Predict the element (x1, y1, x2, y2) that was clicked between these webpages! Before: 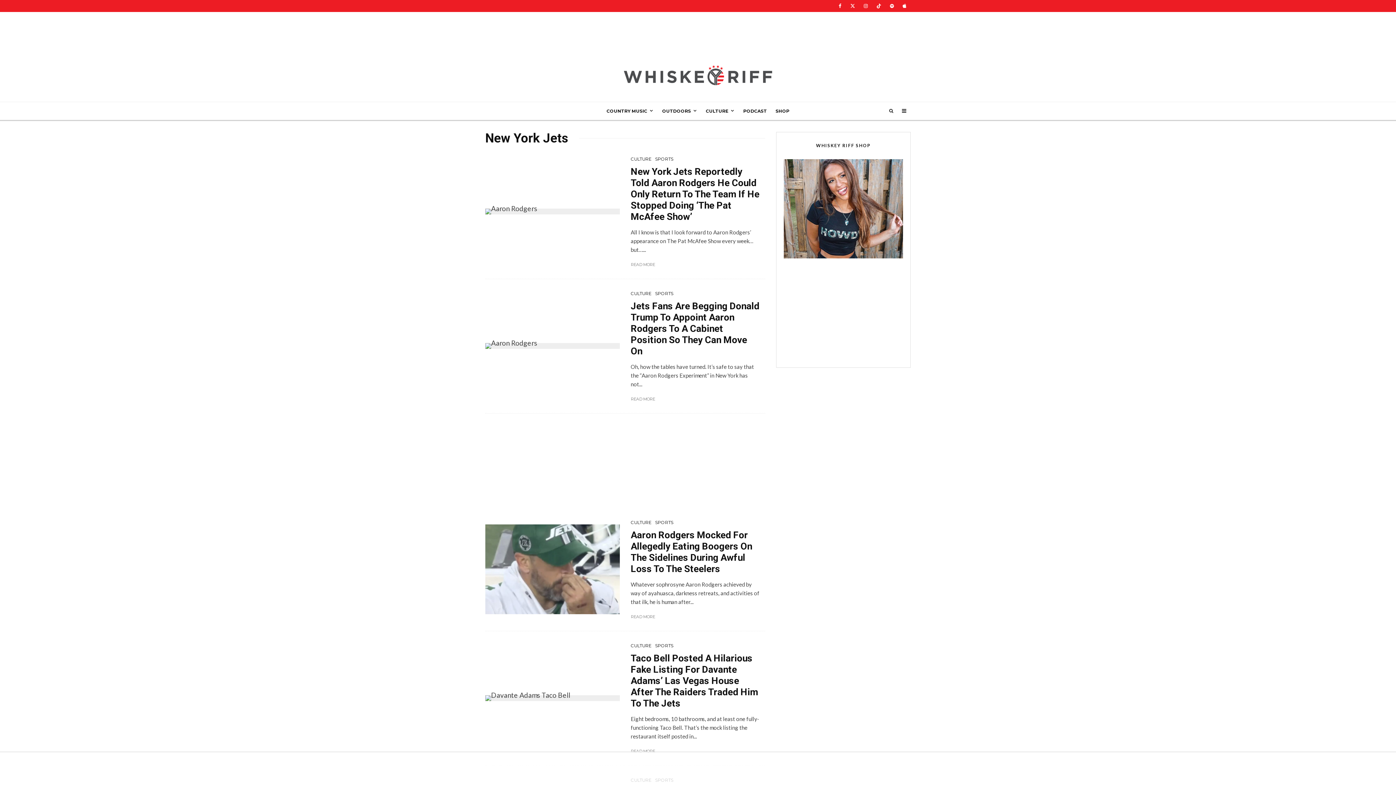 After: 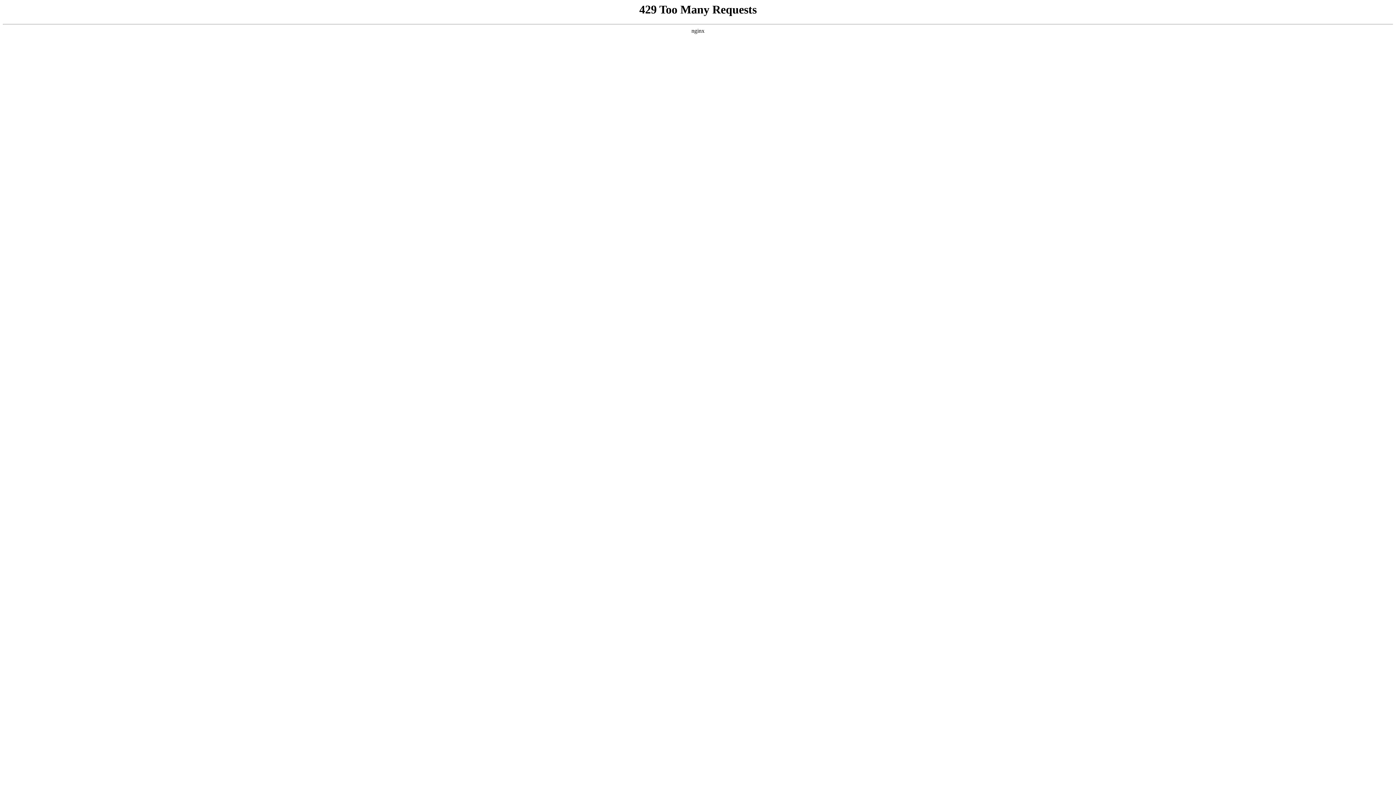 Action: label: Taco Bell Posted A Hilarious Fake Listing For Davante Adams’ Las Vegas House After The Raiders Traded Him To The Jets bbox: (630, 652, 760, 709)